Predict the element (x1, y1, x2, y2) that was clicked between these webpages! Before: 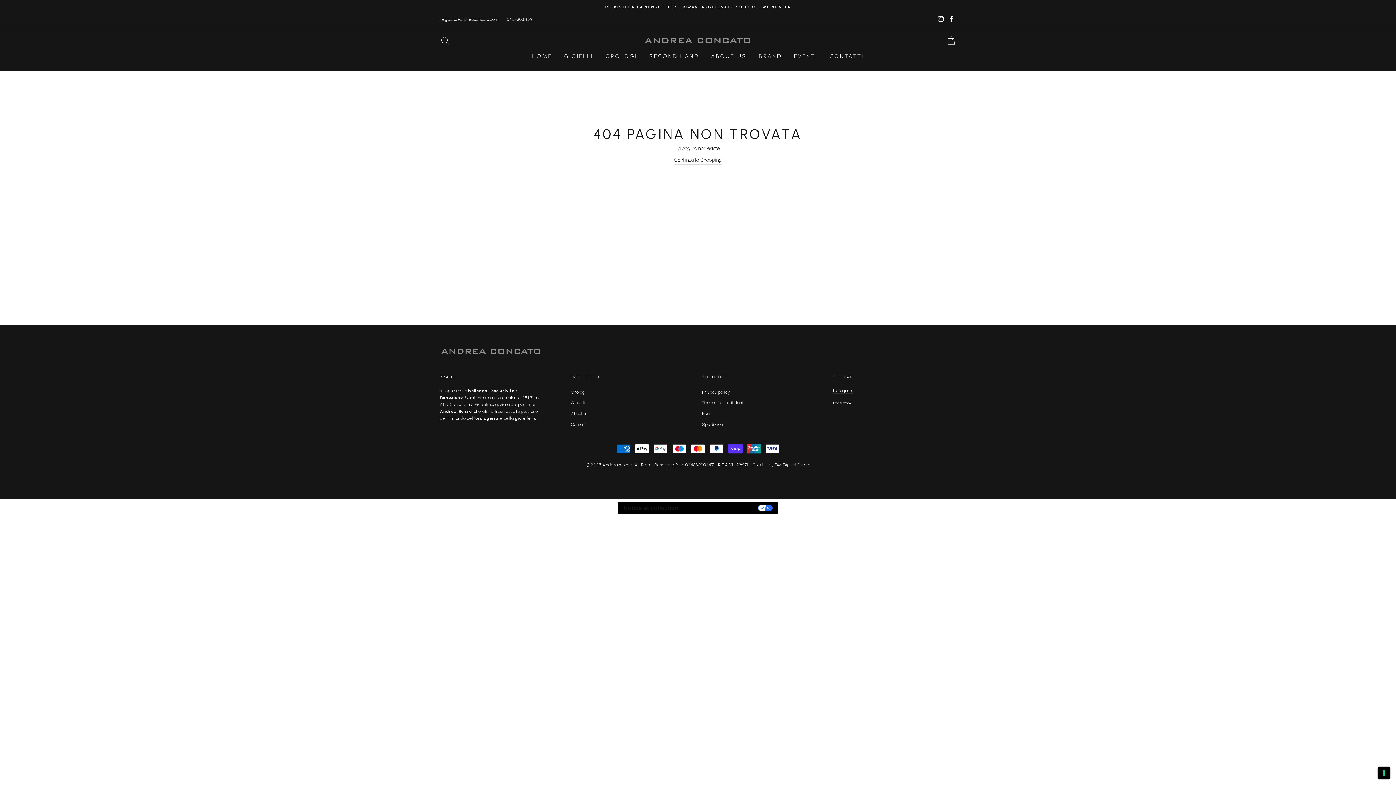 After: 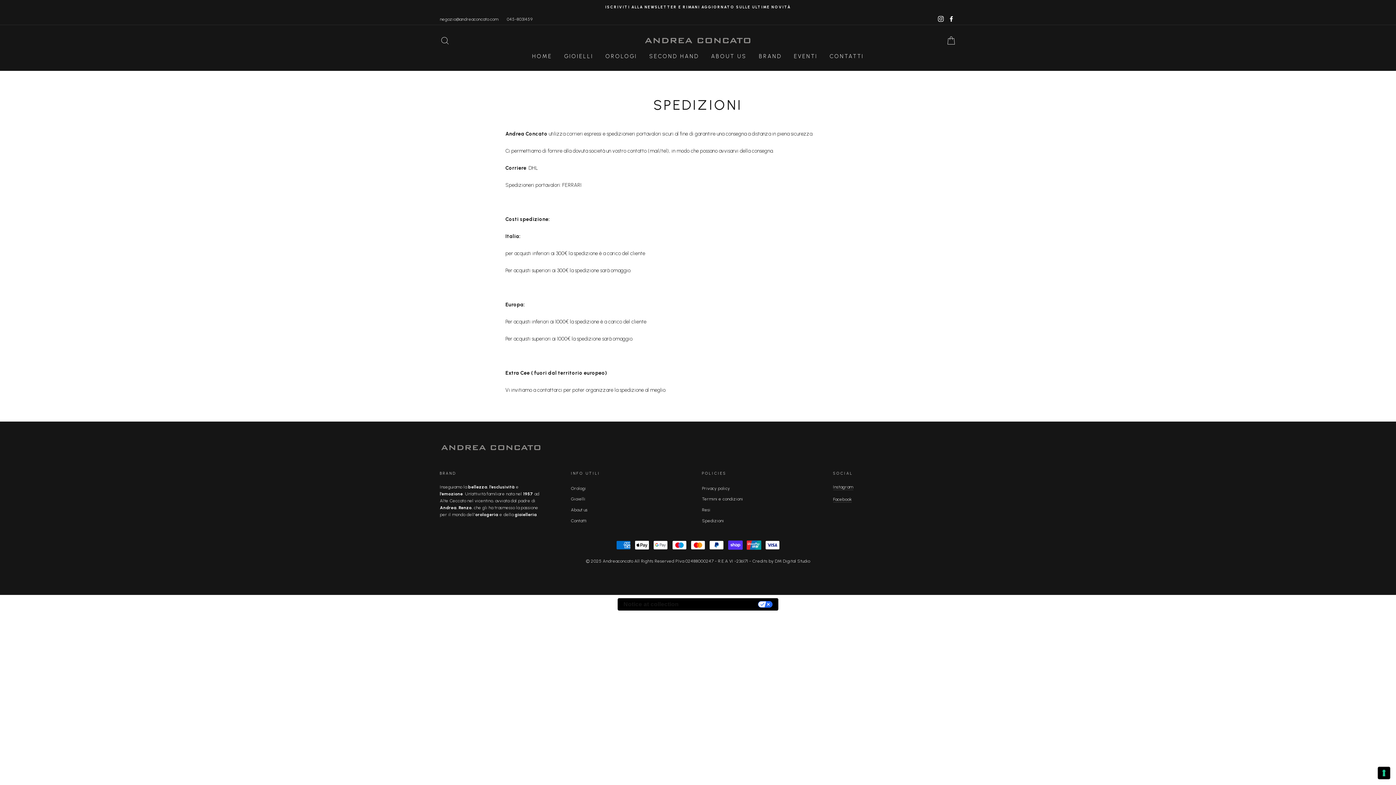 Action: bbox: (702, 420, 724, 429) label: Spedizioni